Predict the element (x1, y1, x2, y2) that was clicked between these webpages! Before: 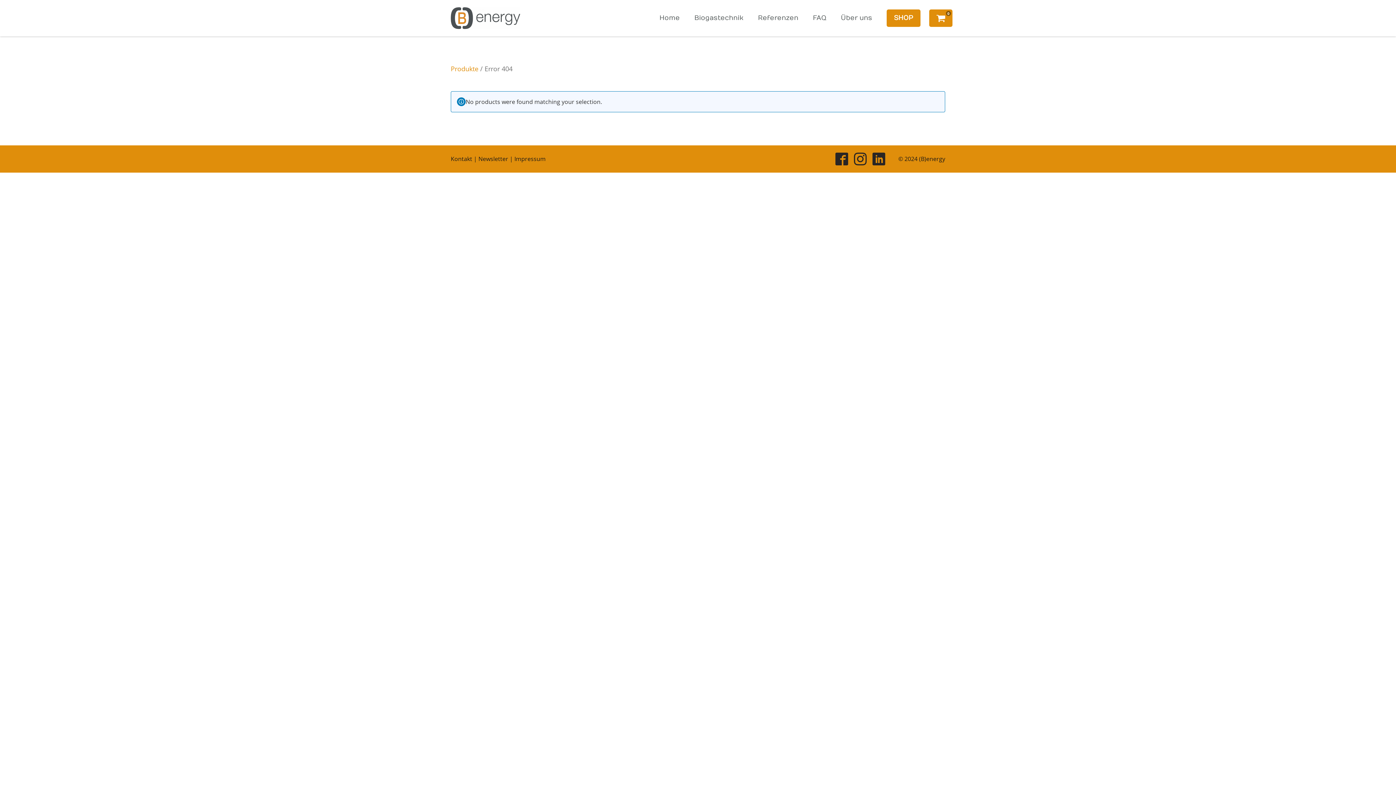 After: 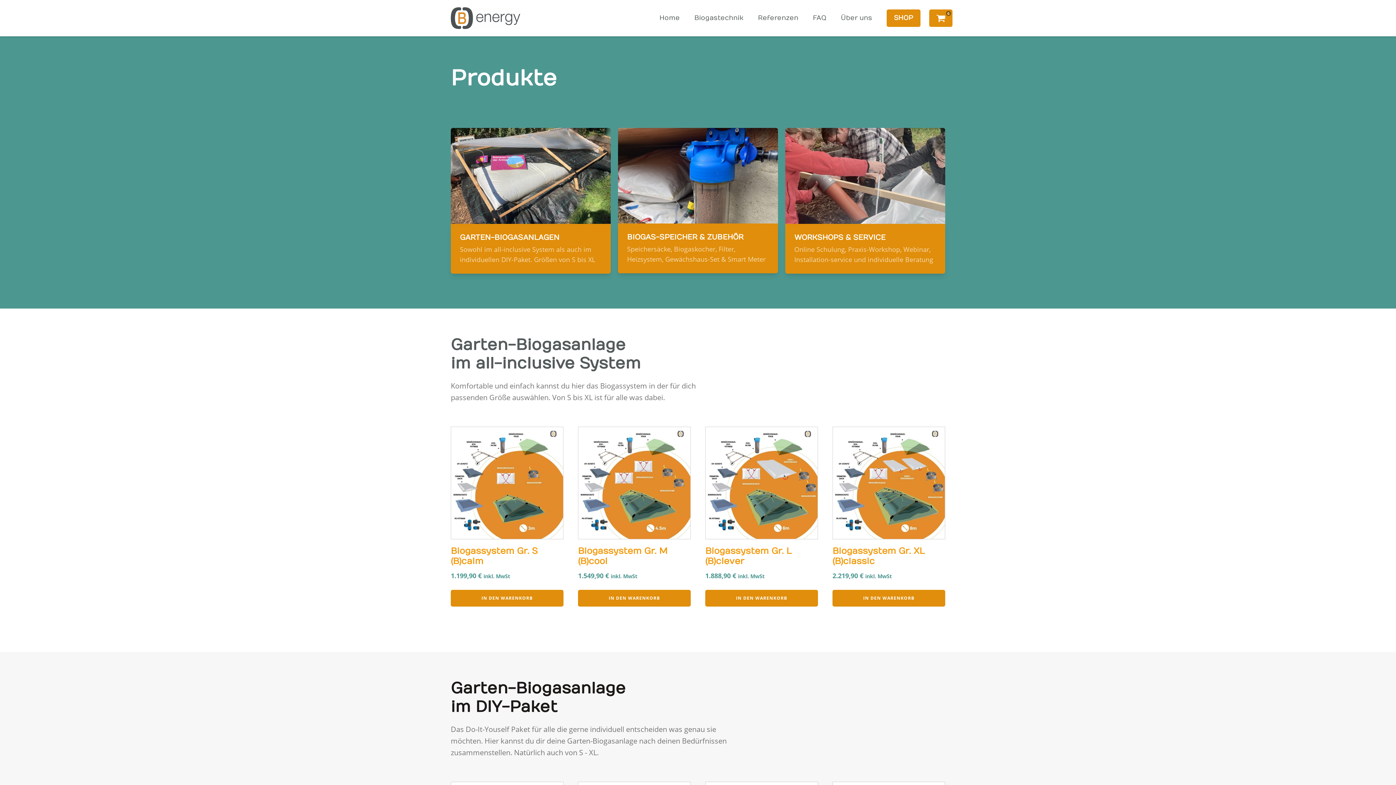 Action: bbox: (450, 64, 478, 73) label: Produkte